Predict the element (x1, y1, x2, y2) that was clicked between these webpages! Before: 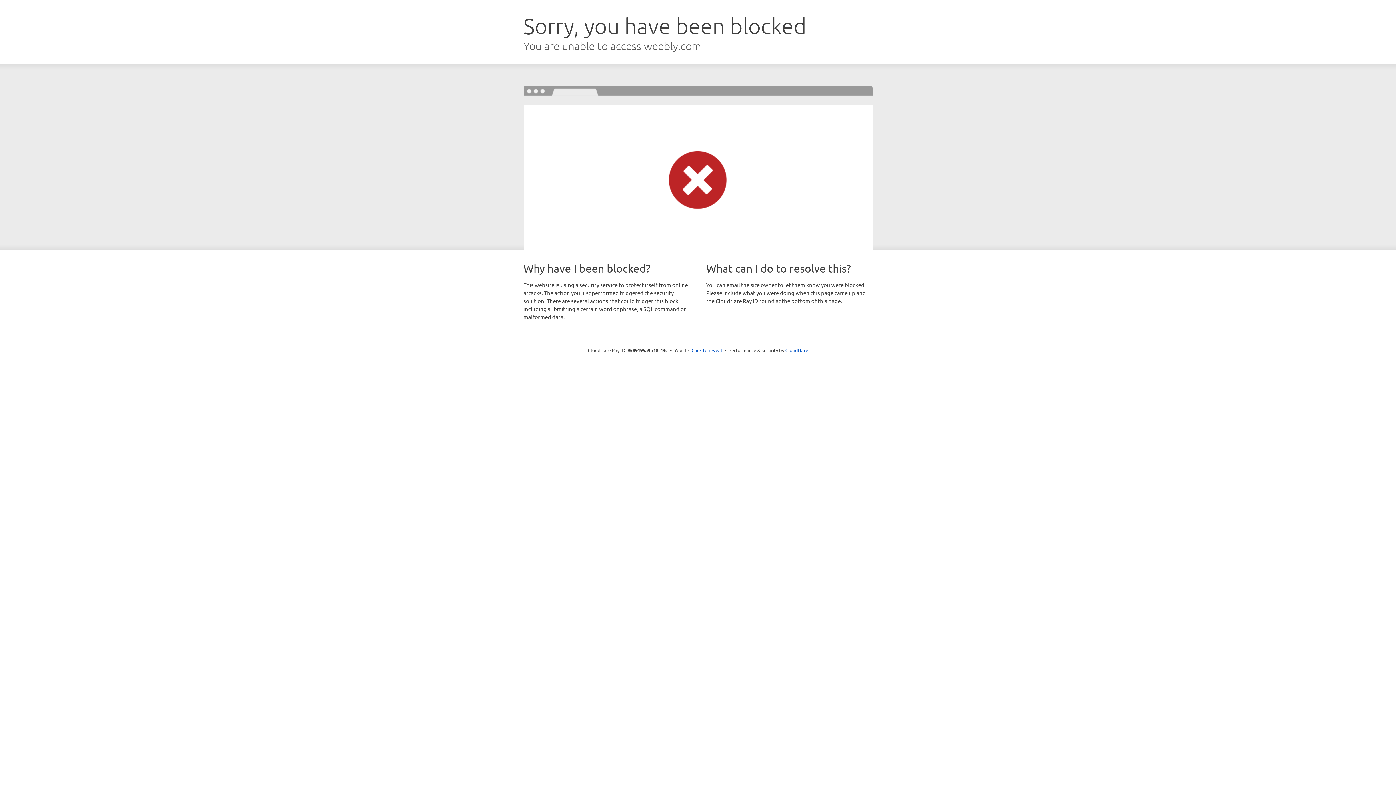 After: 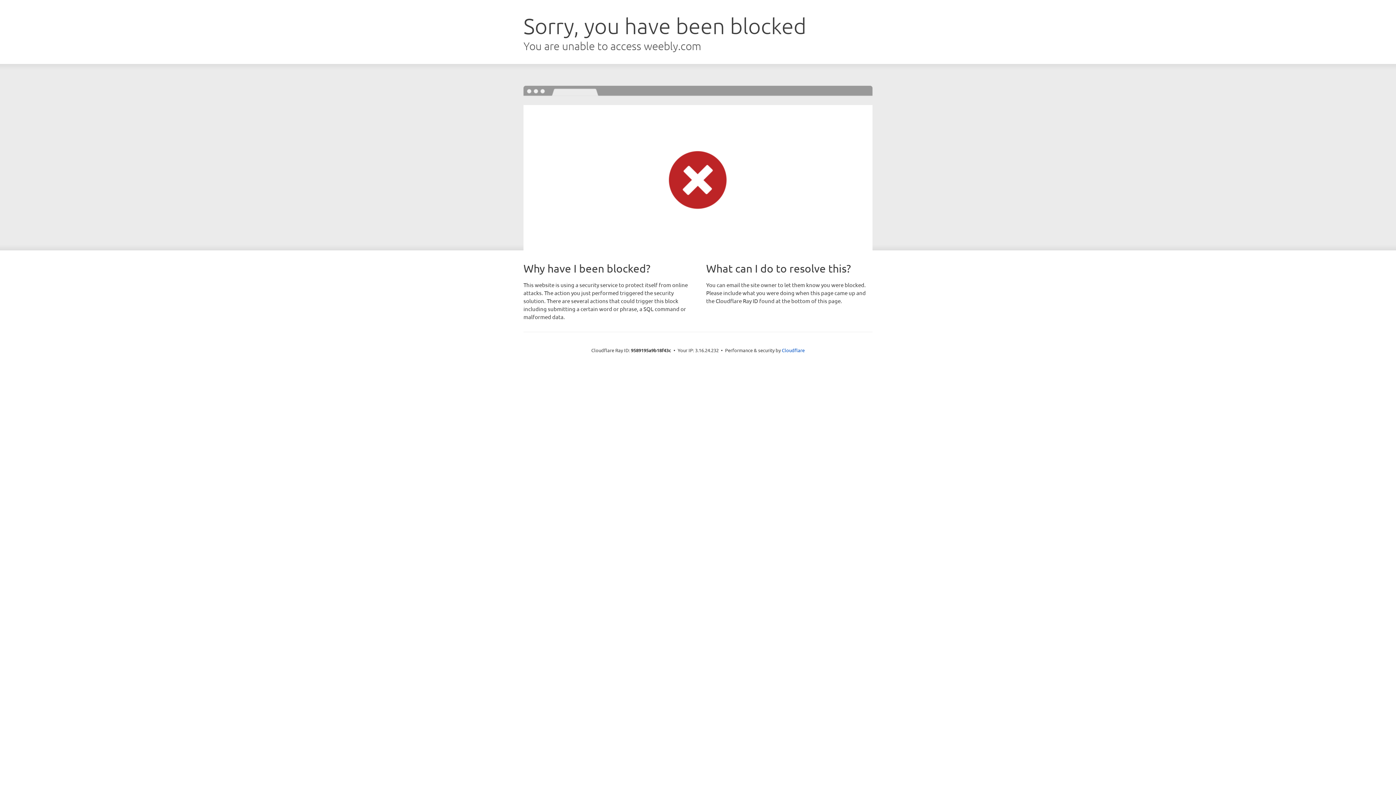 Action: bbox: (691, 346, 722, 353) label: Click to reveal